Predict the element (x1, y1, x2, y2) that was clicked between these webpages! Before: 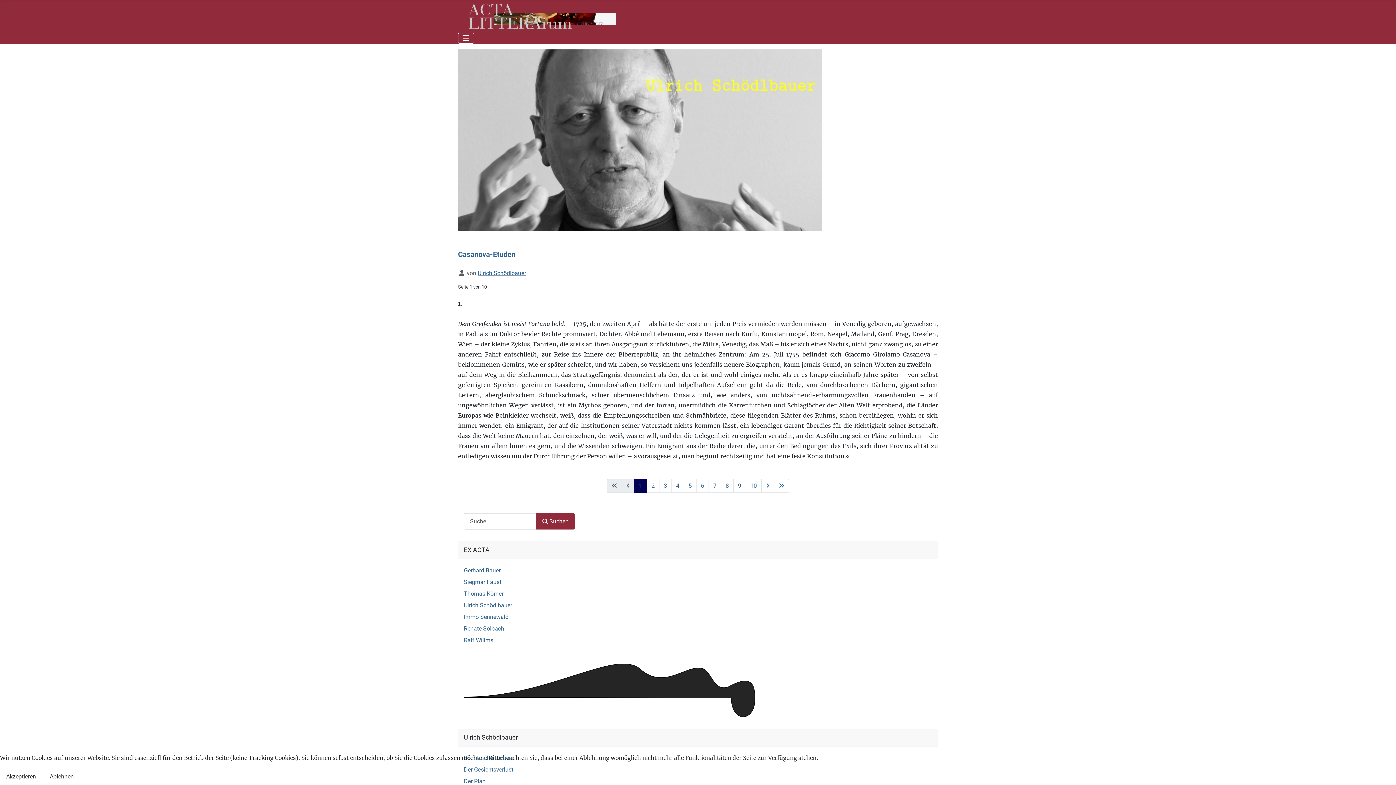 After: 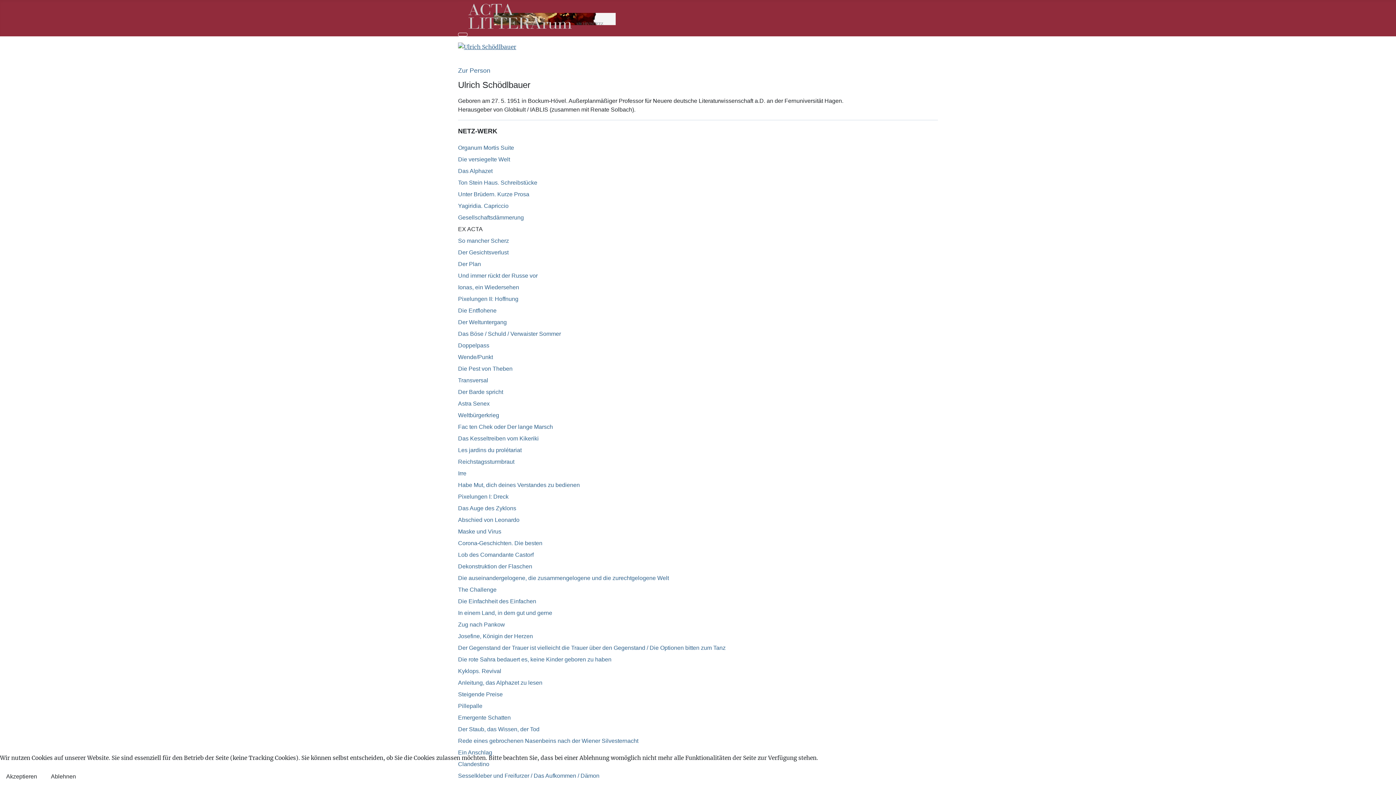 Action: bbox: (458, 136, 821, 143)